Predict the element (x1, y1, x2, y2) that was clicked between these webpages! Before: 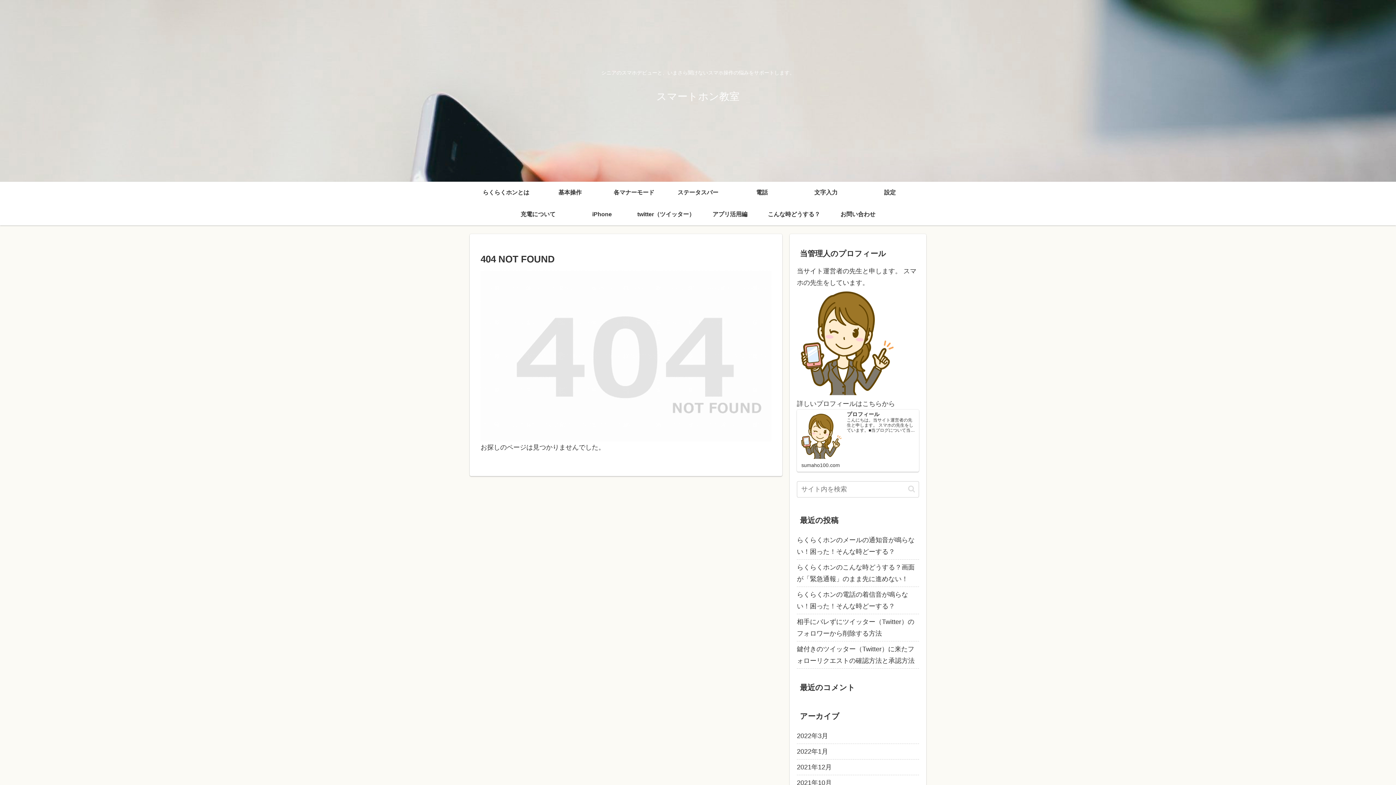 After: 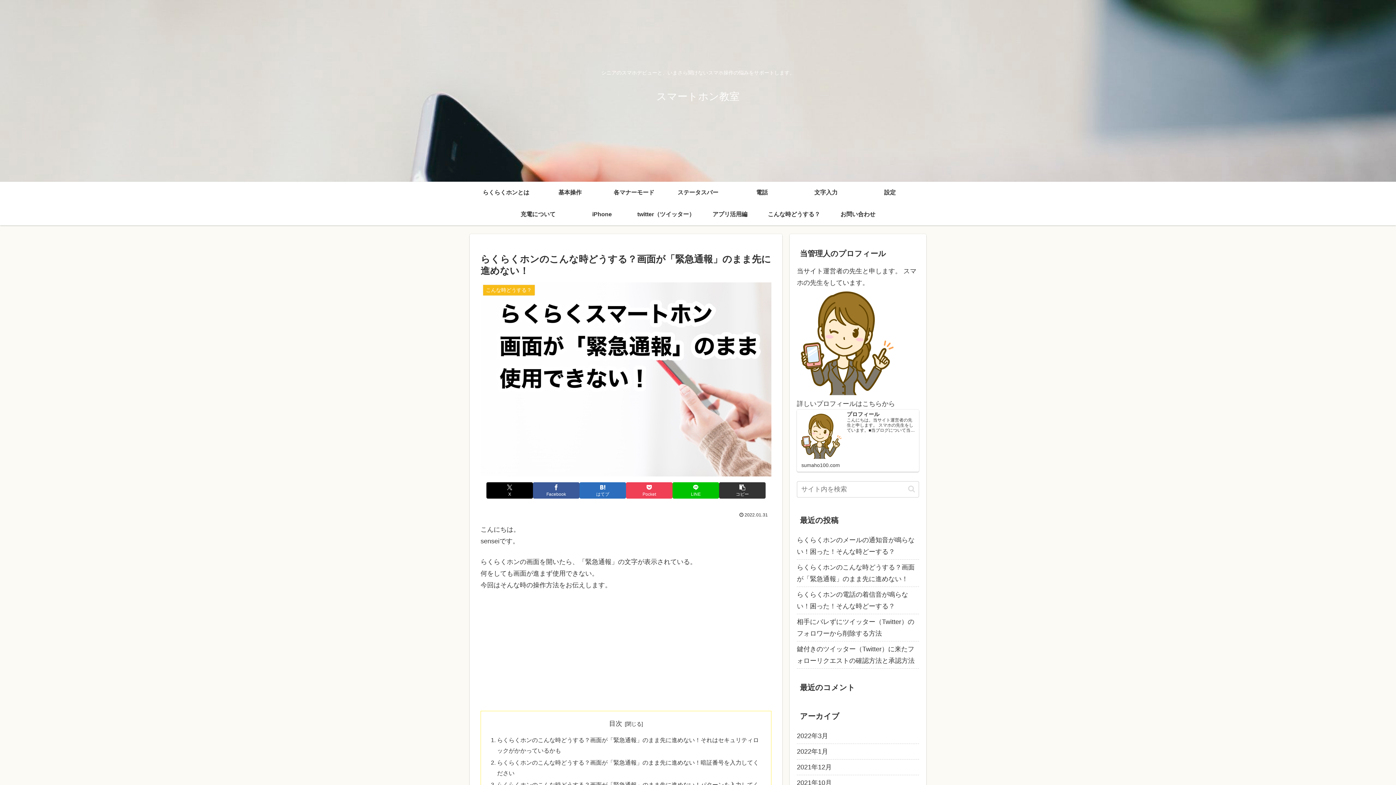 Action: bbox: (797, 559, 919, 587) label: らくらくホンのこんな時どうする？画面が「緊急通報」のまま先に進めない！